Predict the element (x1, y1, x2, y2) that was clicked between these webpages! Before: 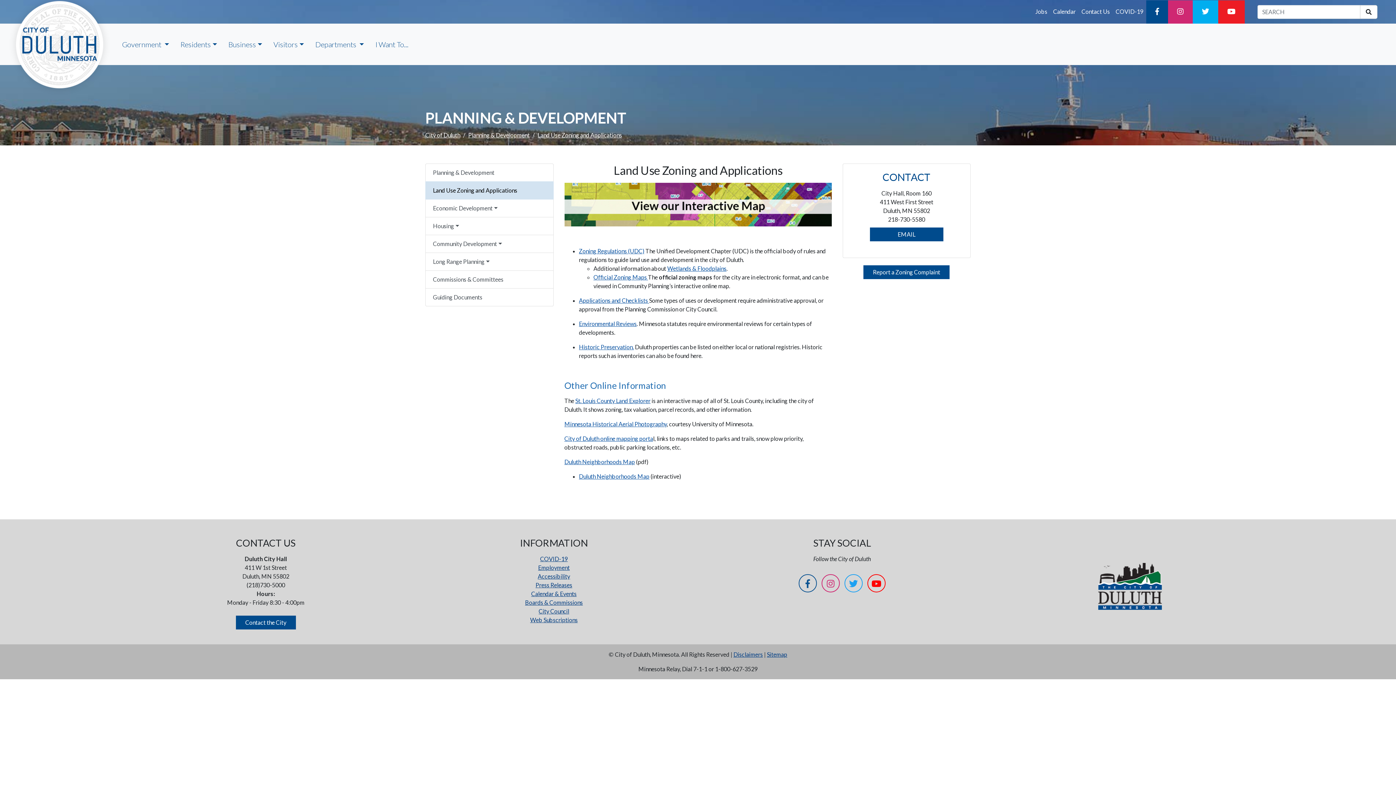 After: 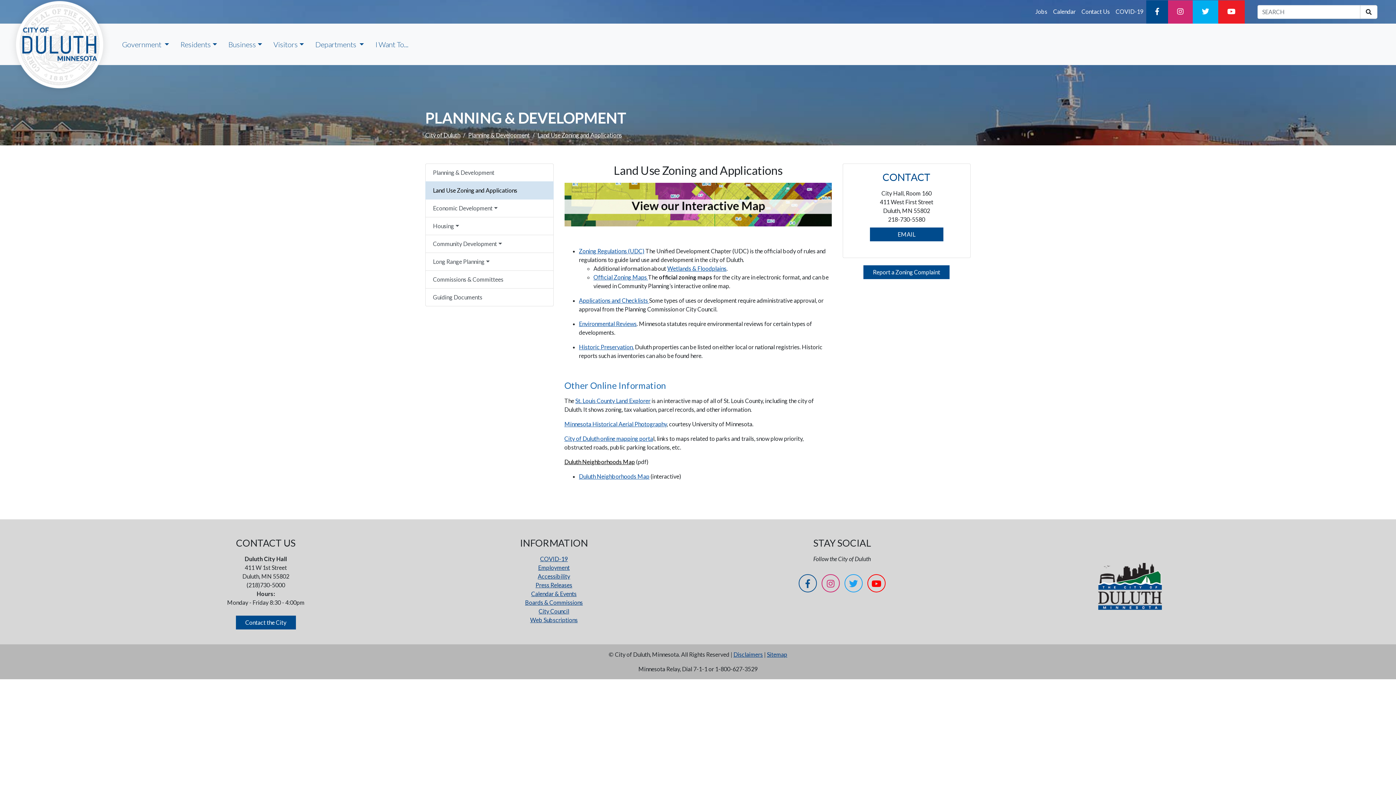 Action: bbox: (564, 458, 635, 465) label: Duluth Neighborhoods Map